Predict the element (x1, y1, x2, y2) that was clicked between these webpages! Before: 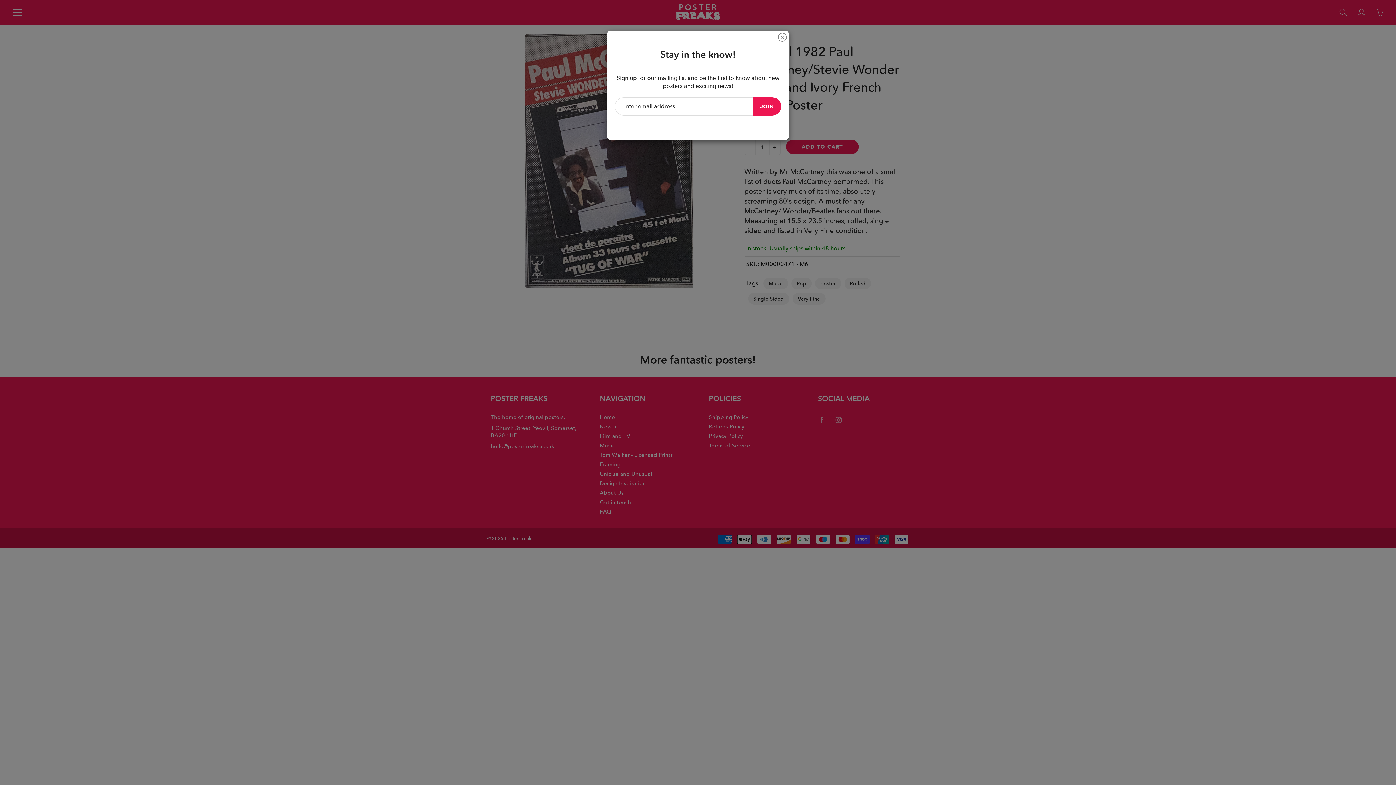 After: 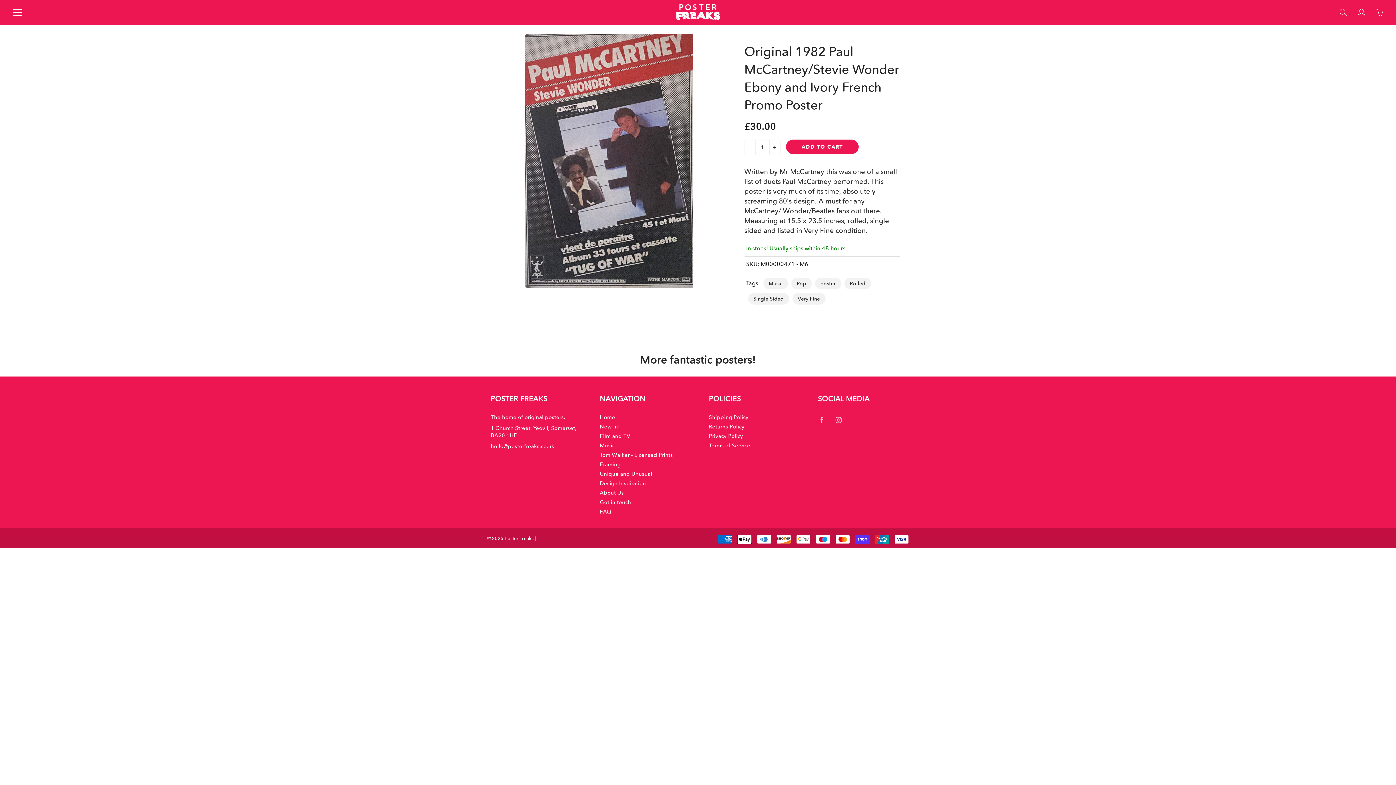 Action: bbox: (778, 33, 786, 41)